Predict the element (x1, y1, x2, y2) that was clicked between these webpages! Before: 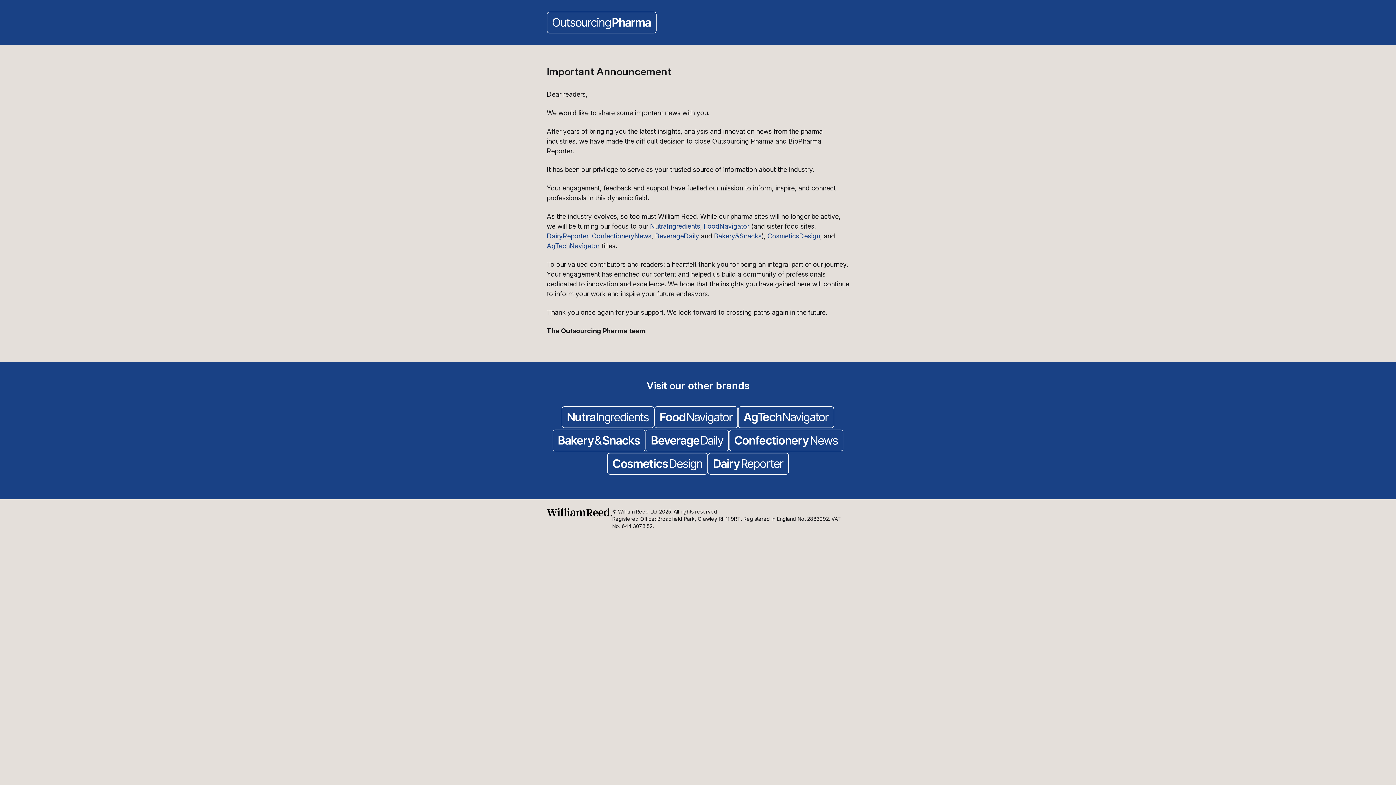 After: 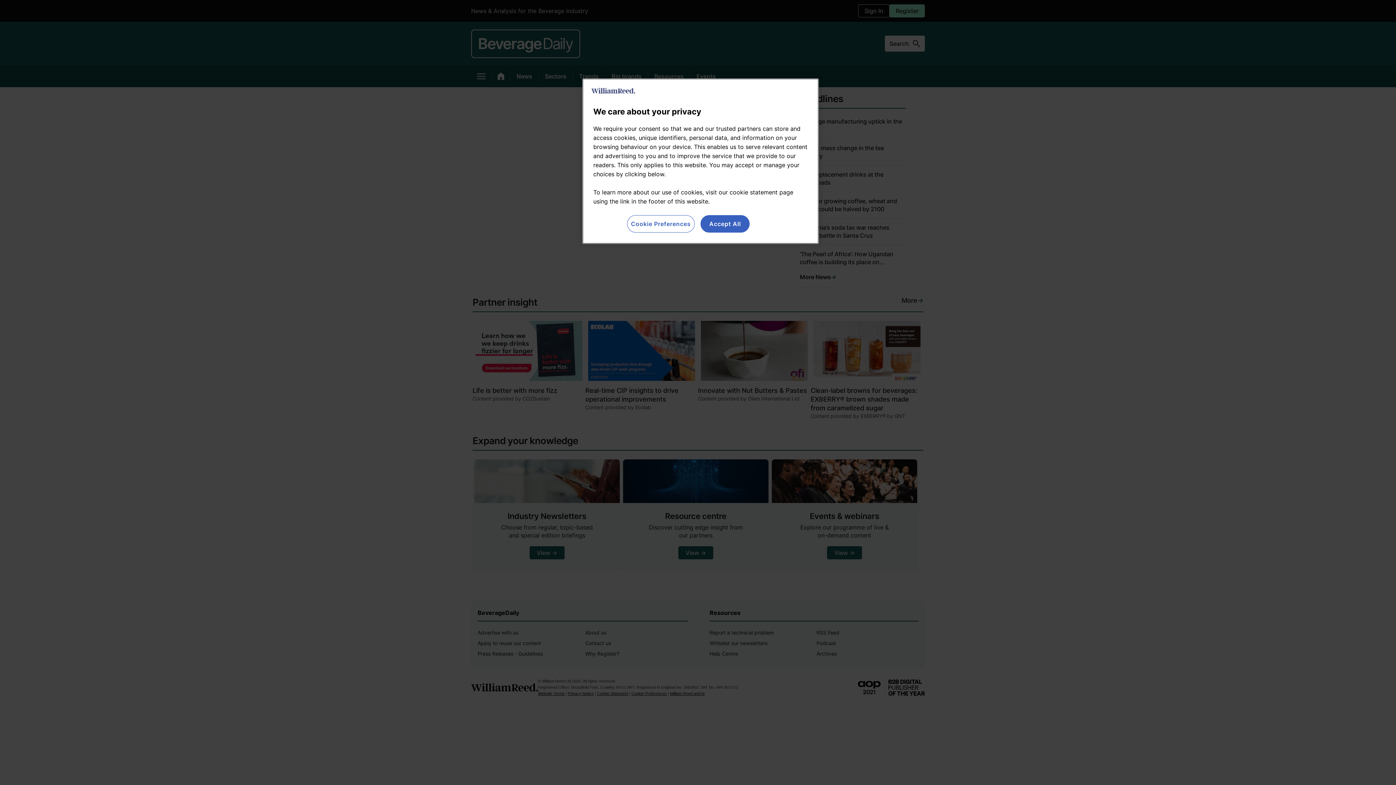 Action: label: BeverageDaily bbox: (655, 232, 699, 240)